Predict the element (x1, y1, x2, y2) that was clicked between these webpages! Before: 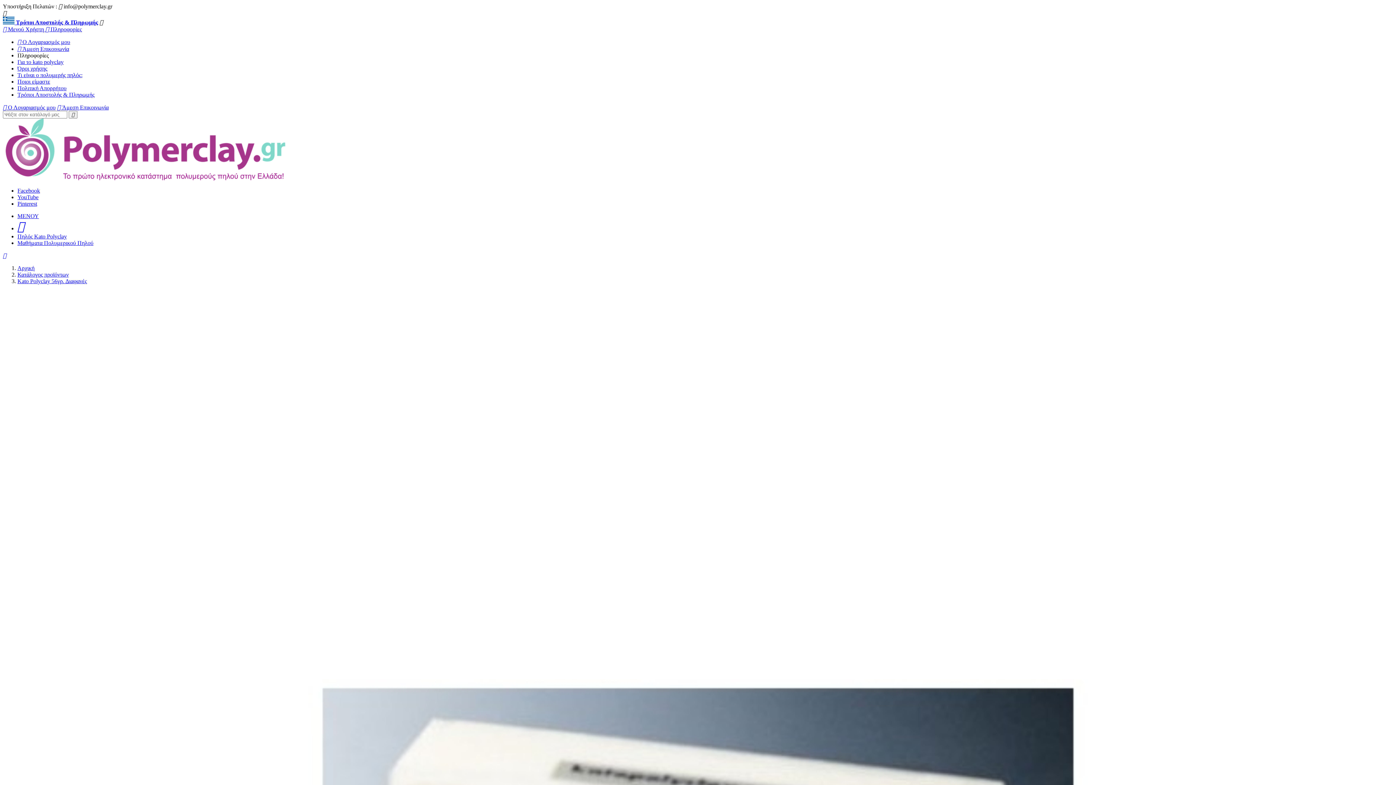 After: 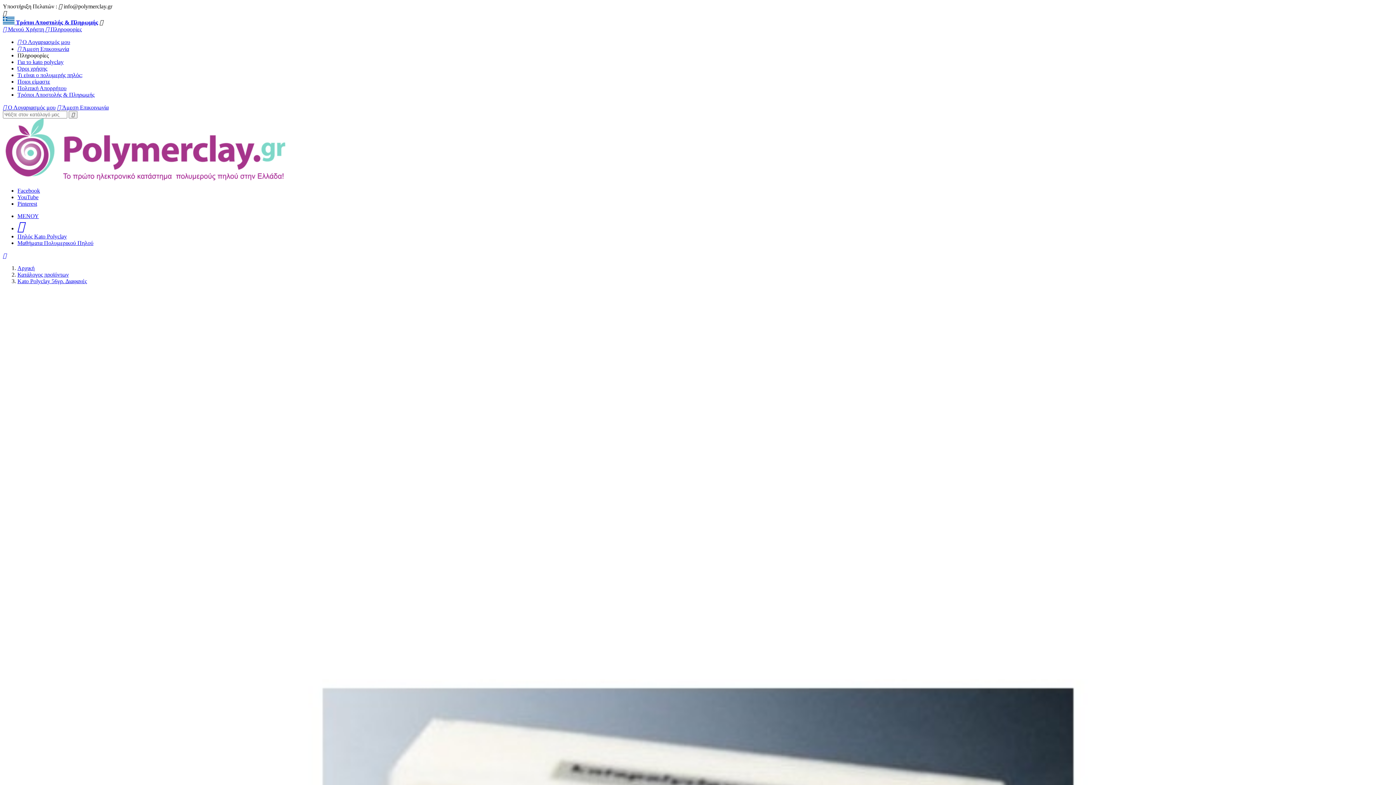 Action: bbox: (2, 26, 45, 32) label:  Μενού Χρήστη 